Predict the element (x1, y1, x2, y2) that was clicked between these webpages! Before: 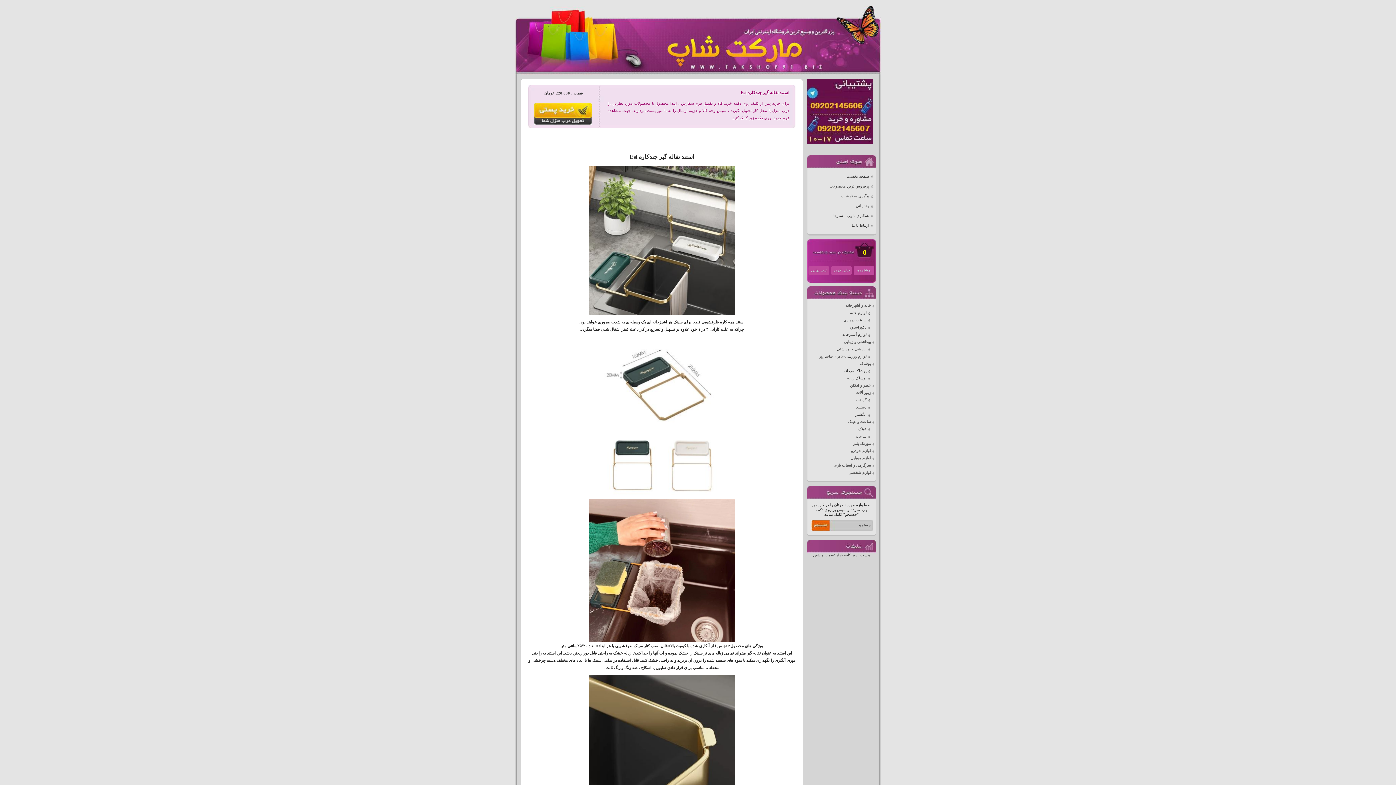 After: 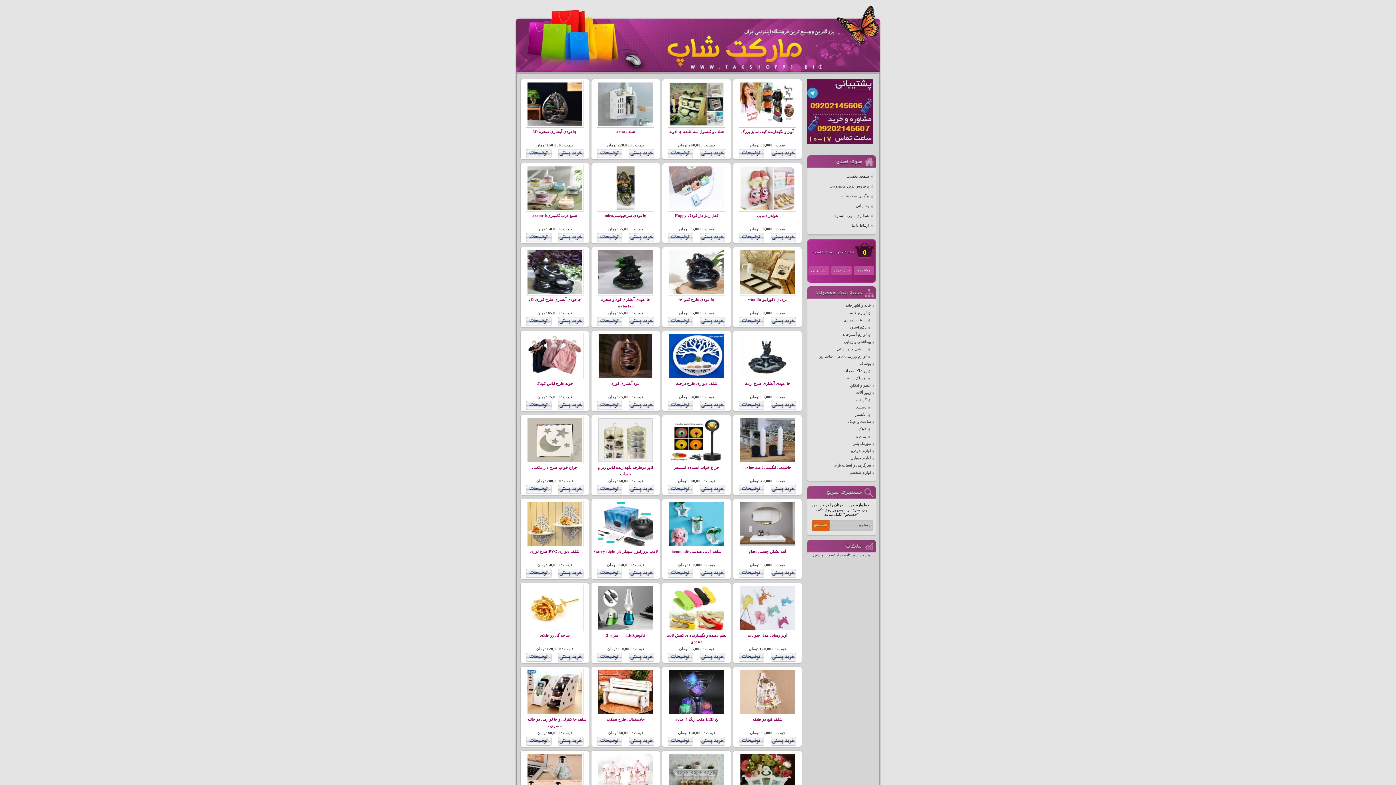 Action: bbox: (809, 325, 869, 329) label: دکوراسیون